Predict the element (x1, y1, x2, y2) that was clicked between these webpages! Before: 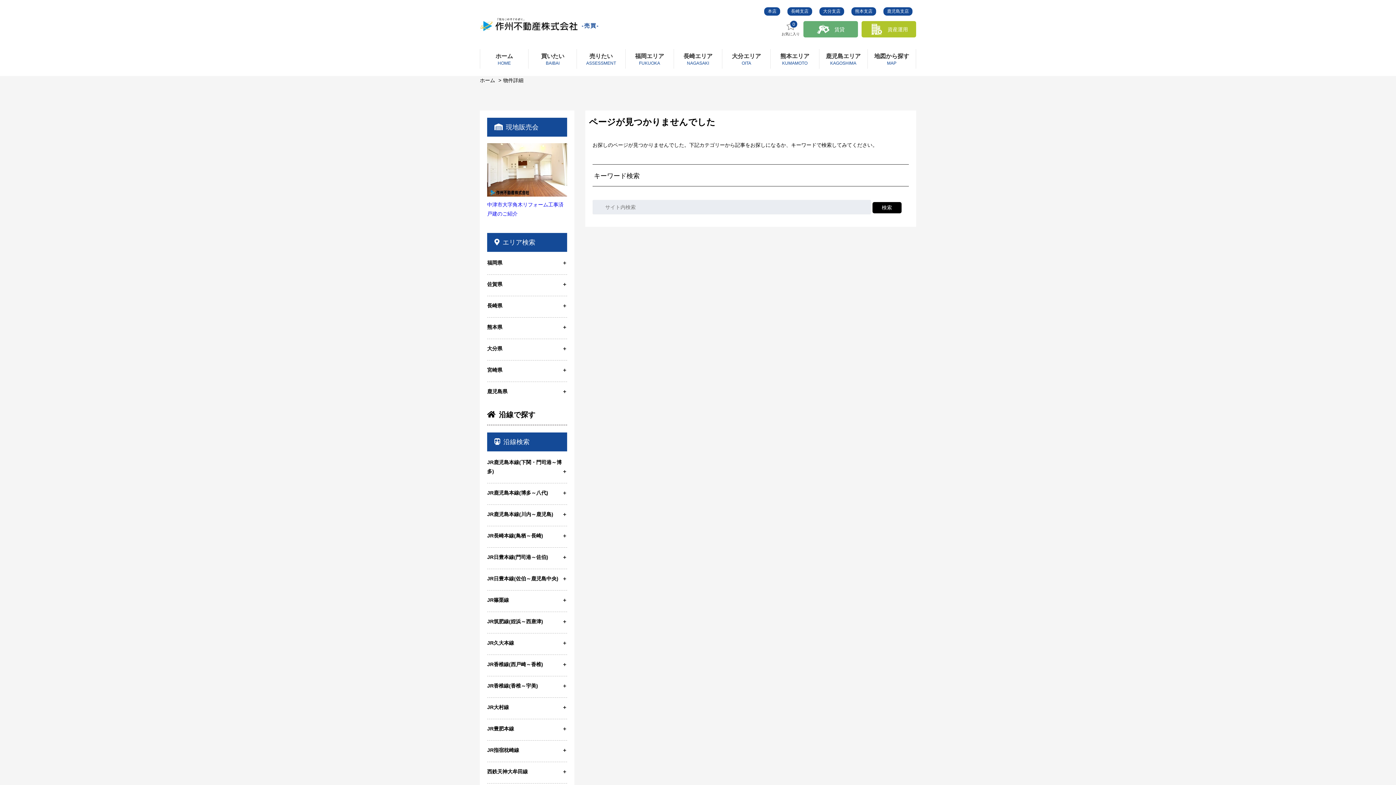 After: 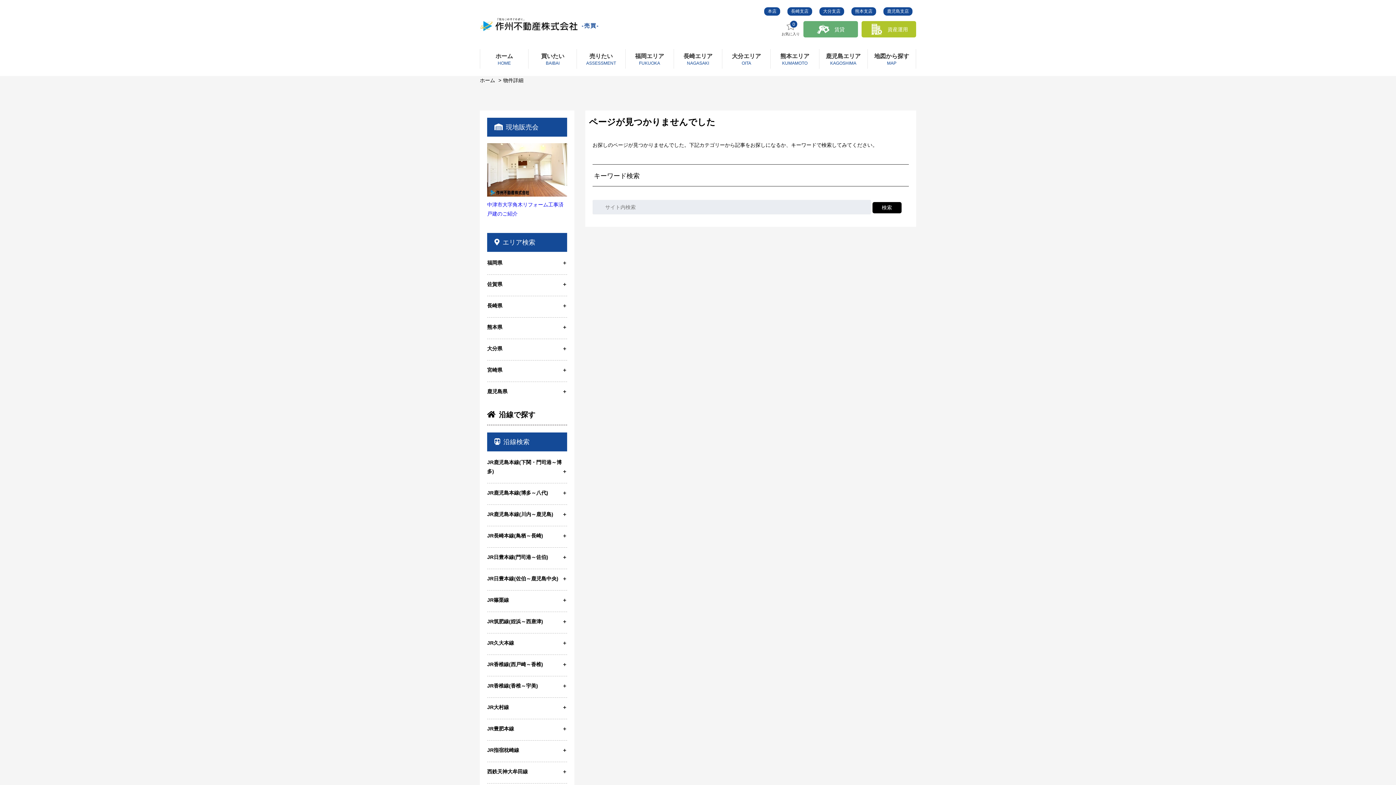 Action: label: 物件詳細 bbox: (503, 76, 523, 85)